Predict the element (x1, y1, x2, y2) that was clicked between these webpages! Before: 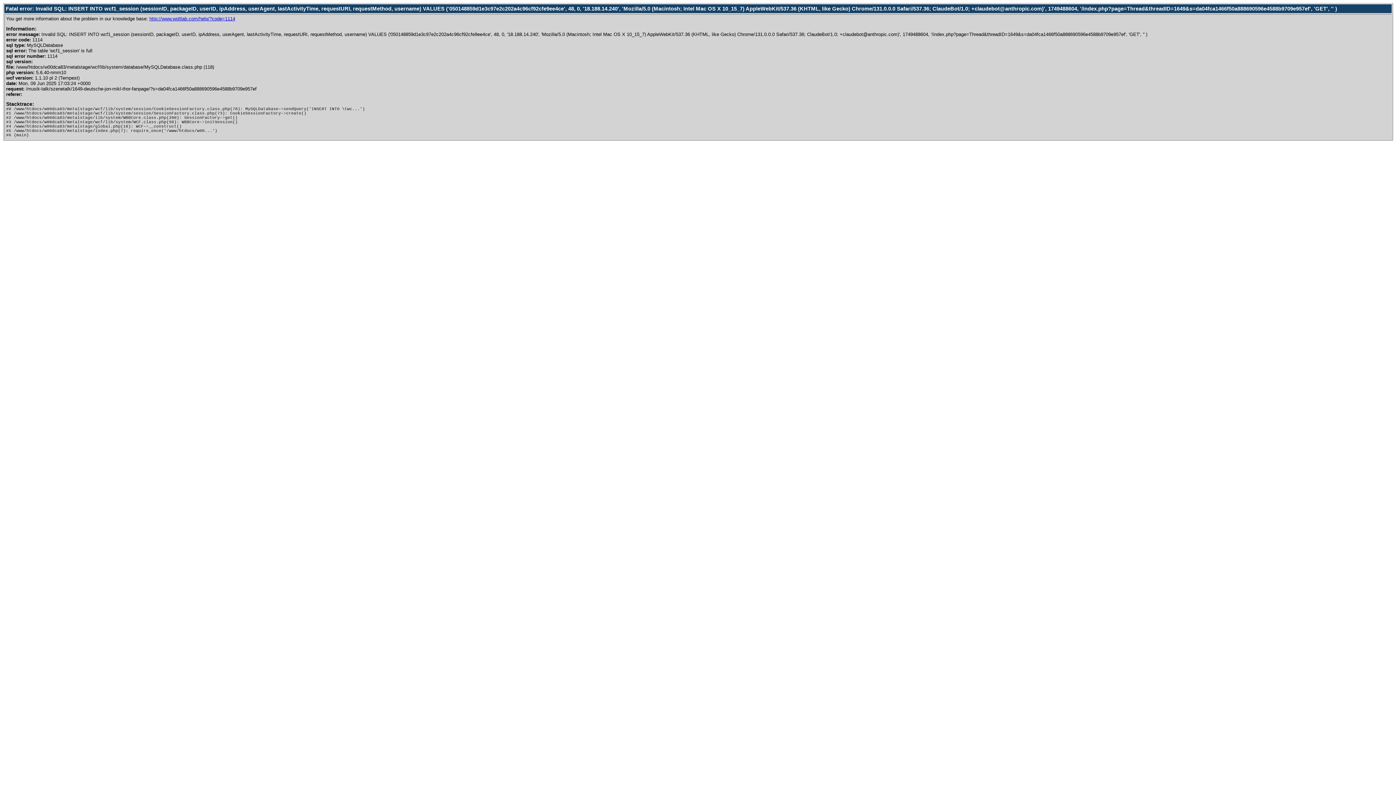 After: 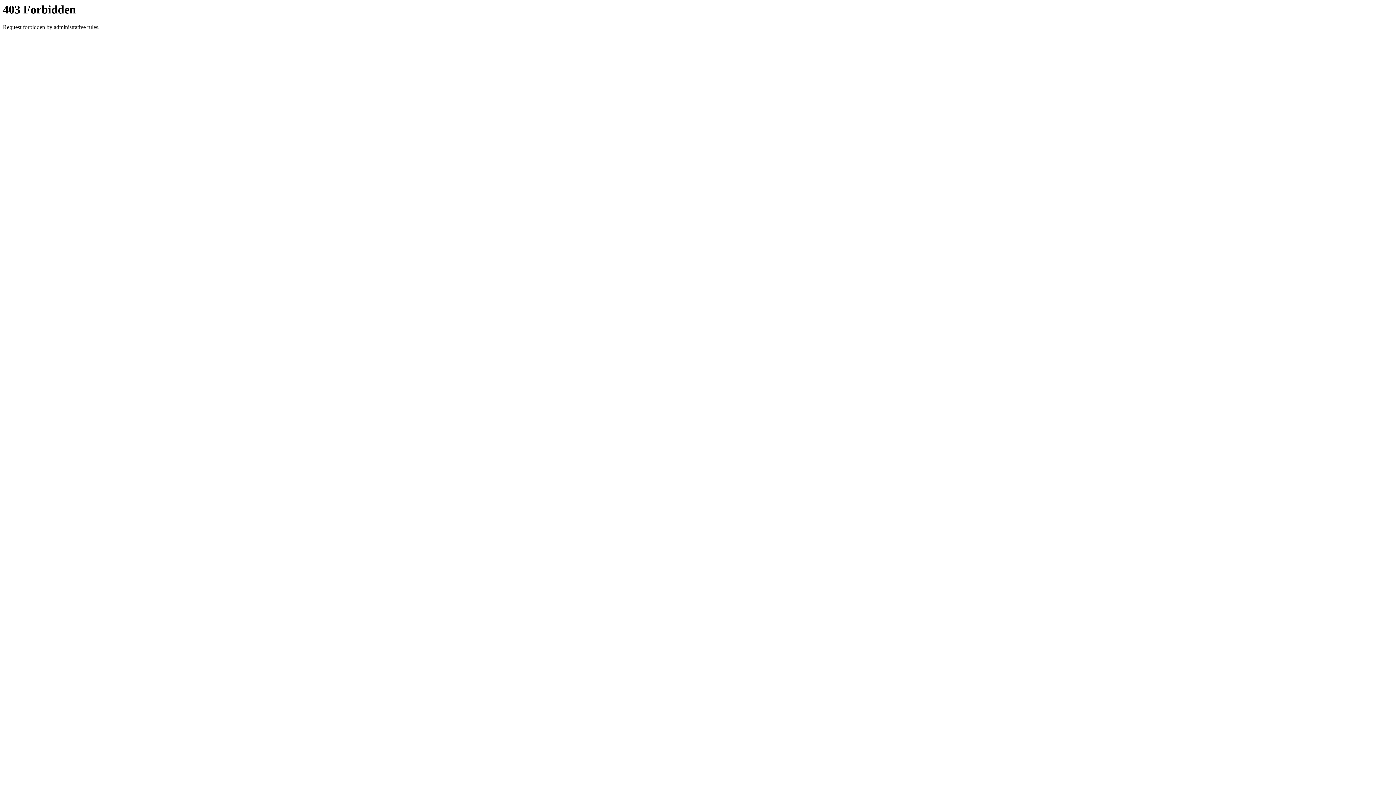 Action: label: http://www.woltlab.com/help/?code=1114 bbox: (149, 16, 235, 21)